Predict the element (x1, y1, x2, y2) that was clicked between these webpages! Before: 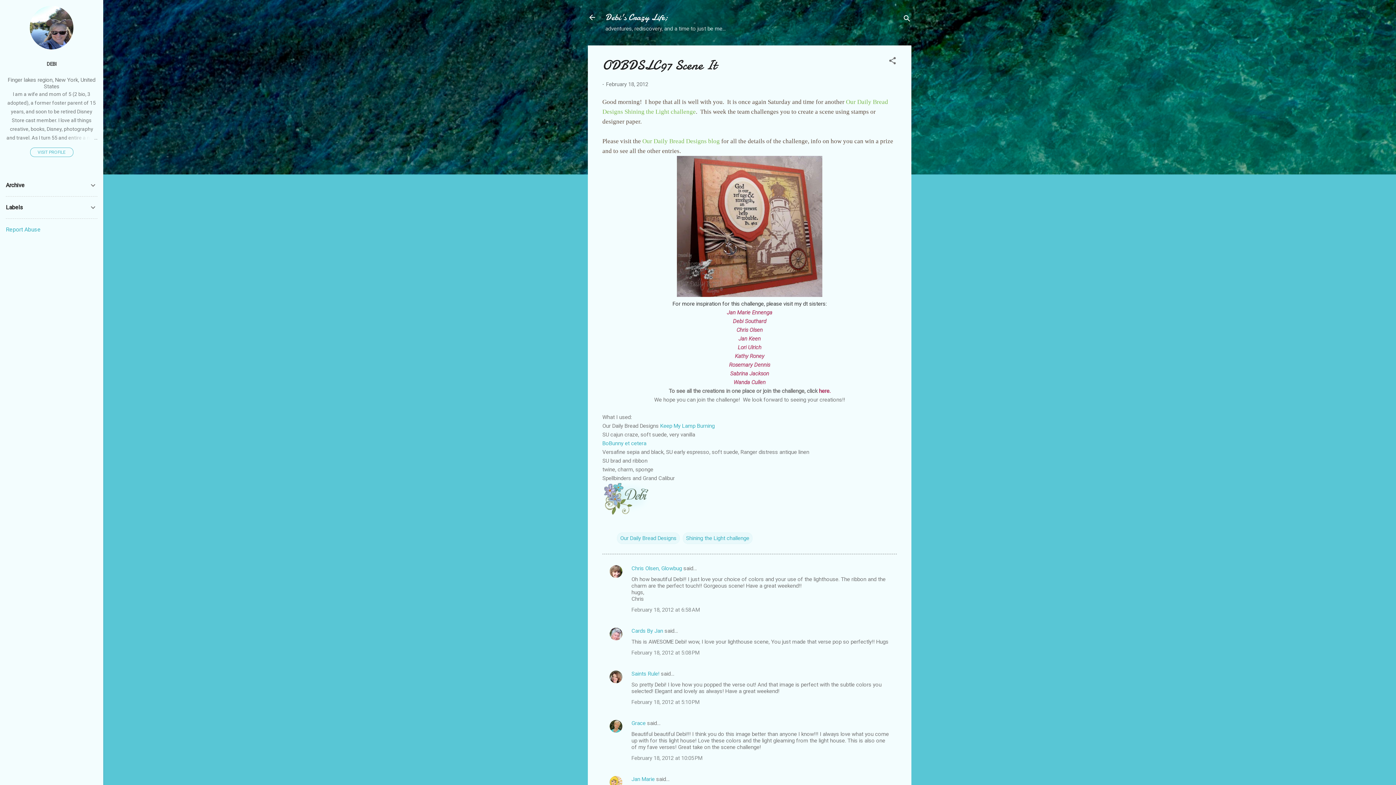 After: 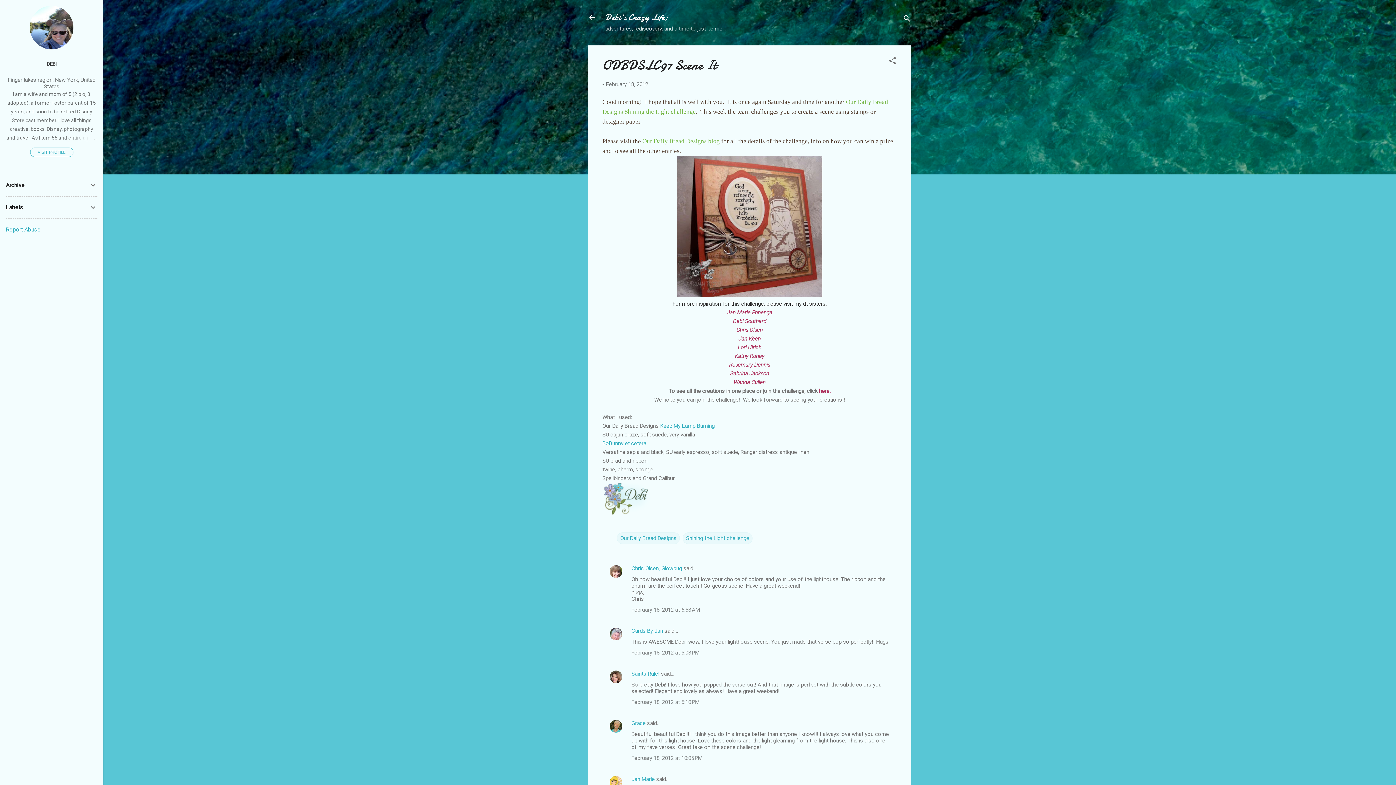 Action: label: Report Abuse bbox: (5, 226, 40, 233)